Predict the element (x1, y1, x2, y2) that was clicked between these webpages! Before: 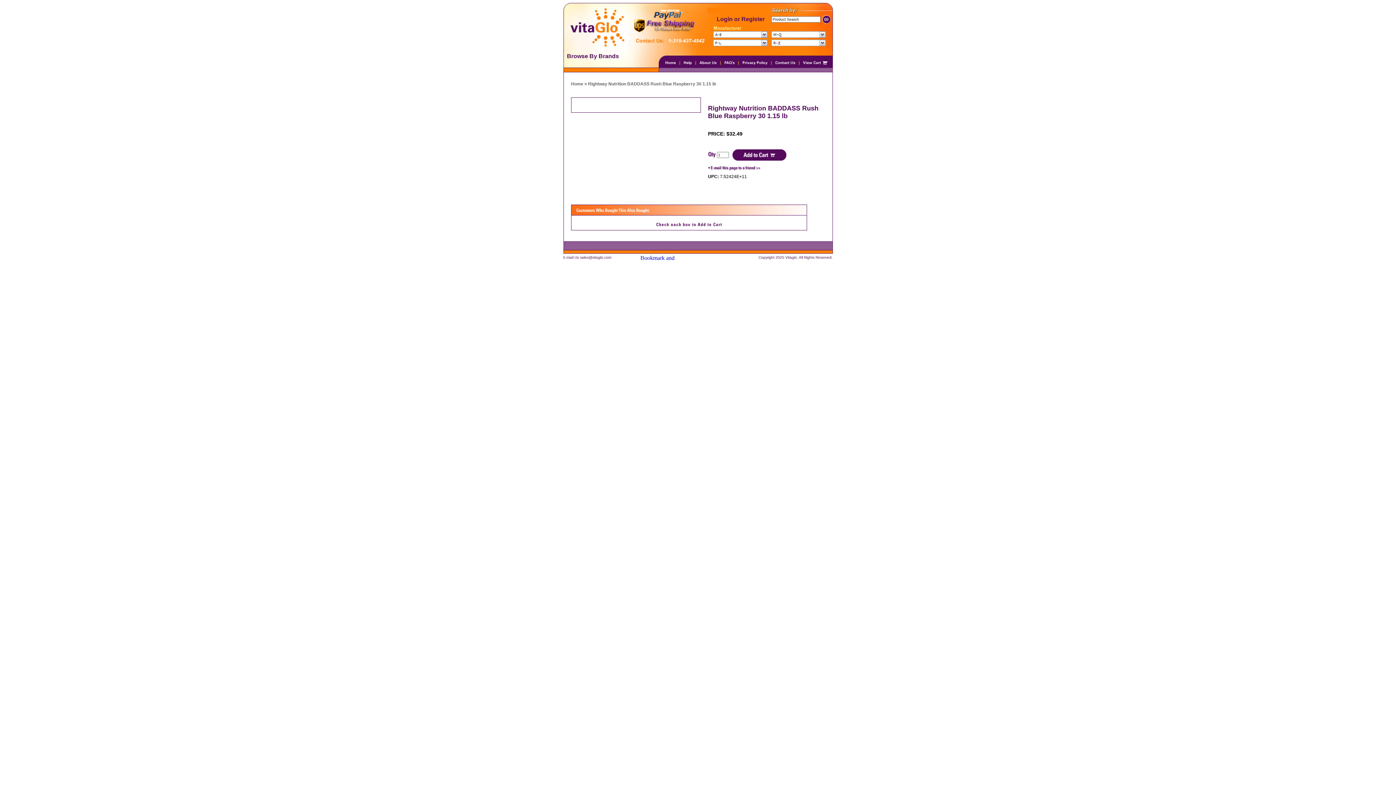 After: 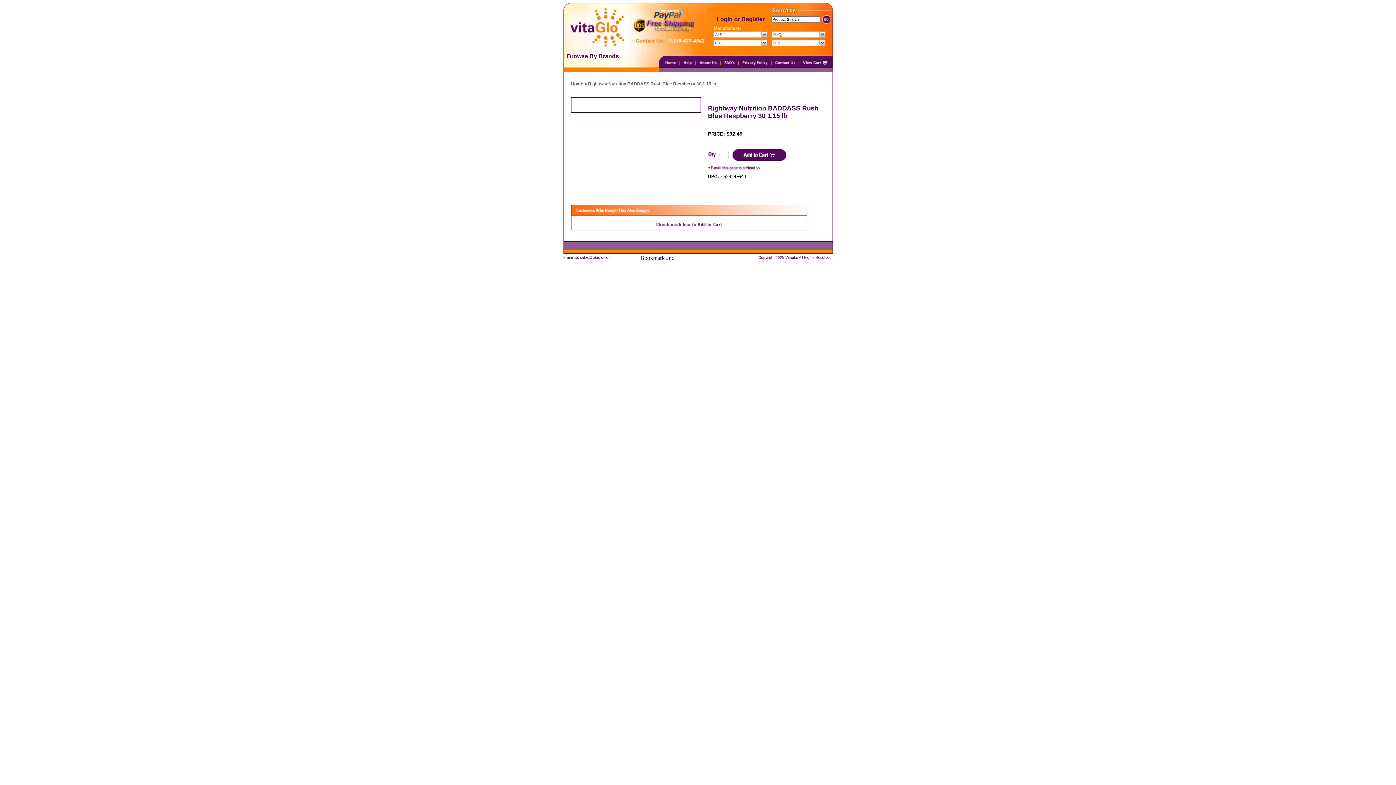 Action: bbox: (580, 255, 611, 259) label: sales@vitaglo.com